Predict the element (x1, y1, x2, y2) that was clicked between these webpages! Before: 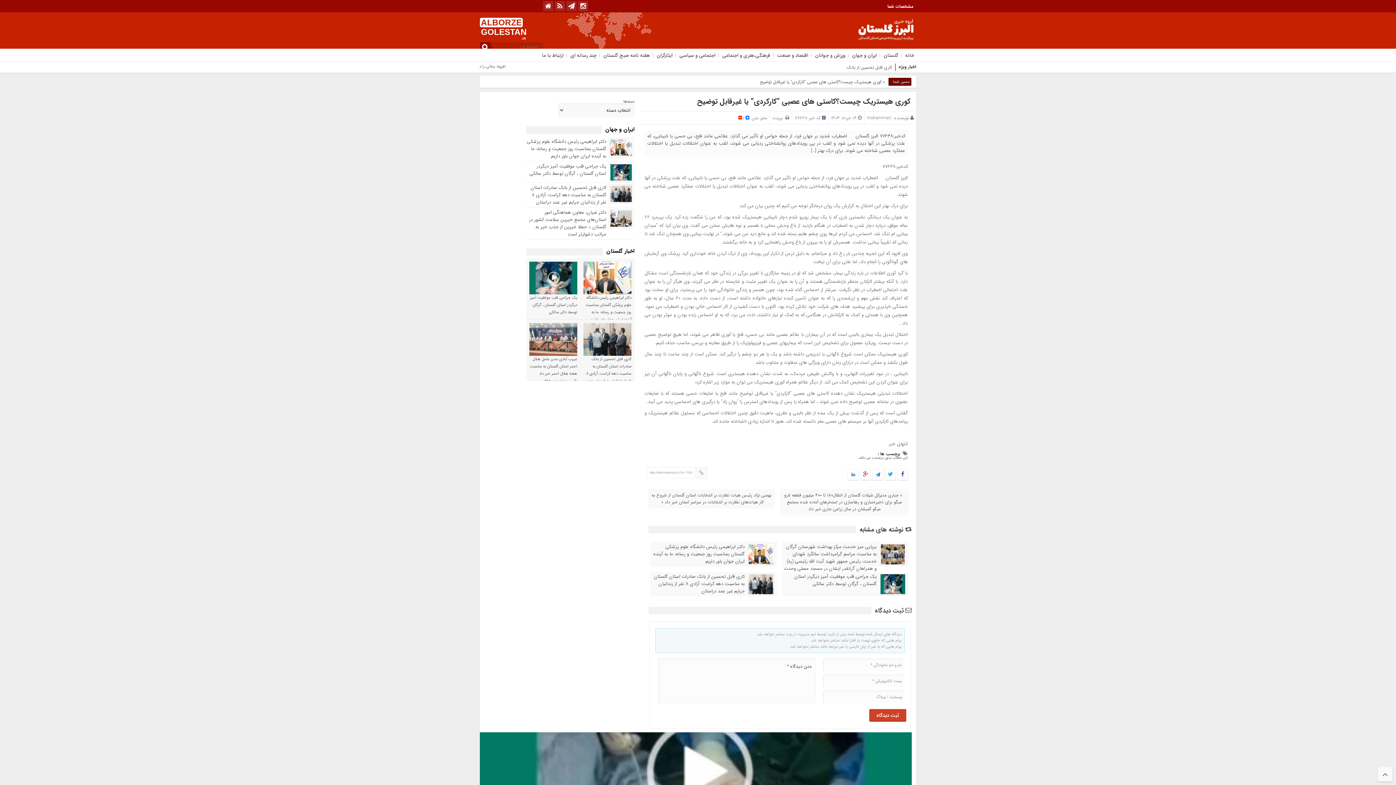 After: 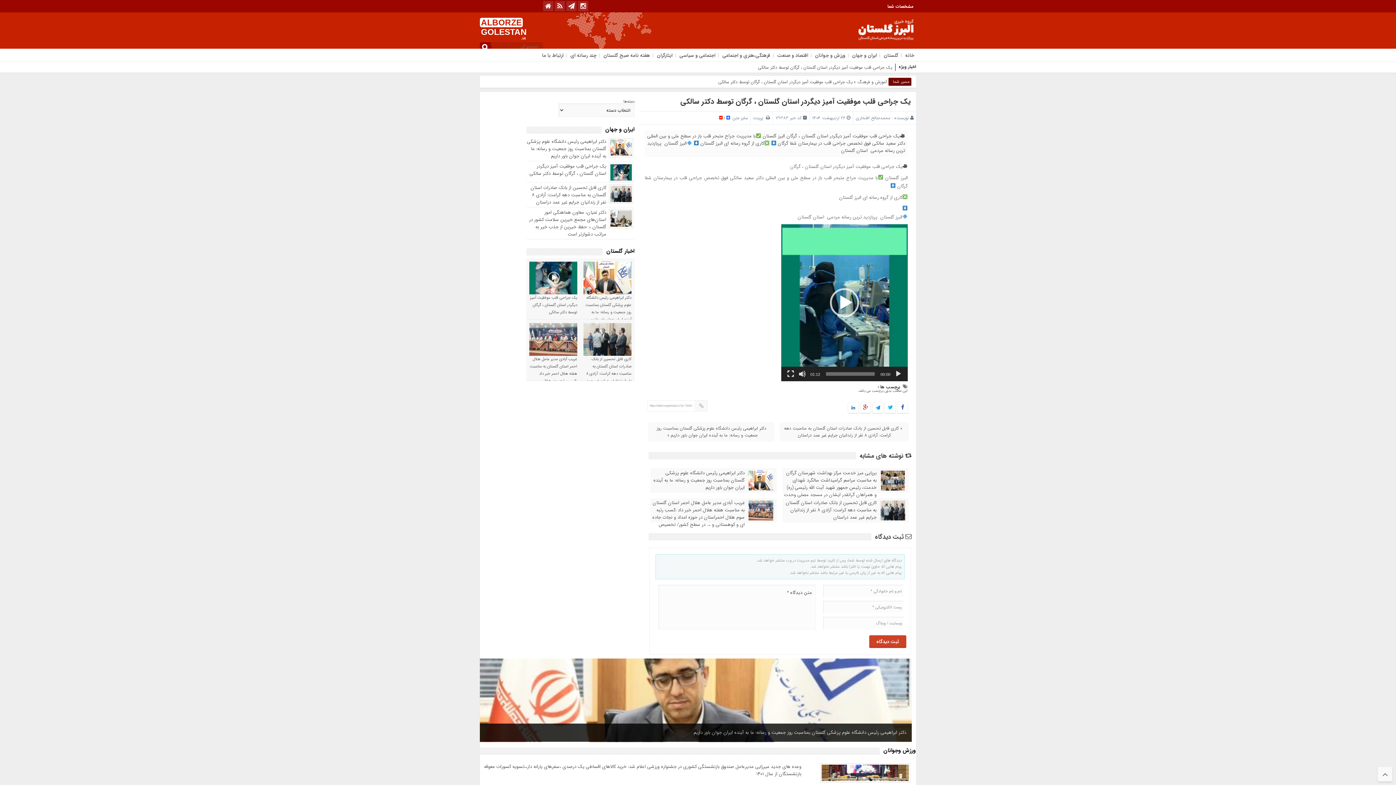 Action: bbox: (529, 289, 577, 296)